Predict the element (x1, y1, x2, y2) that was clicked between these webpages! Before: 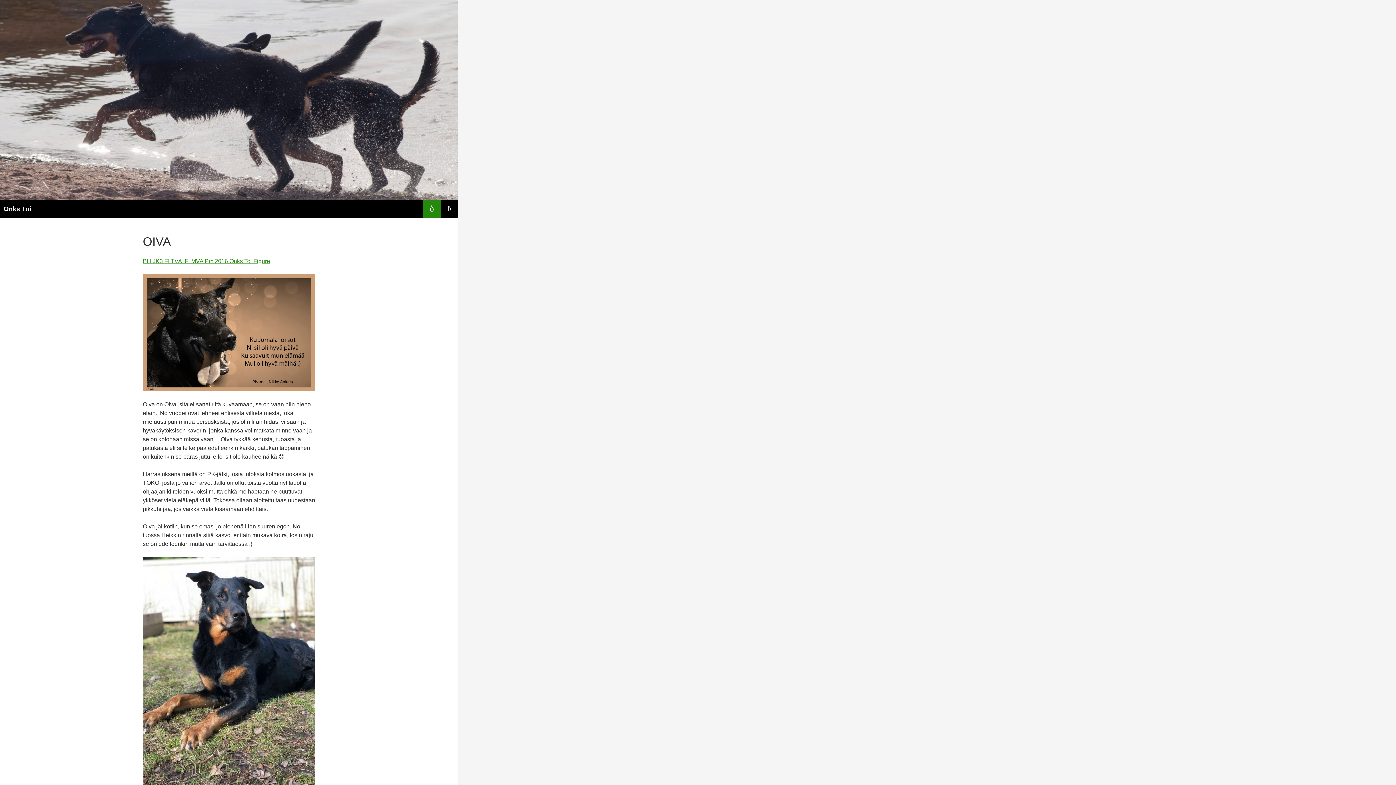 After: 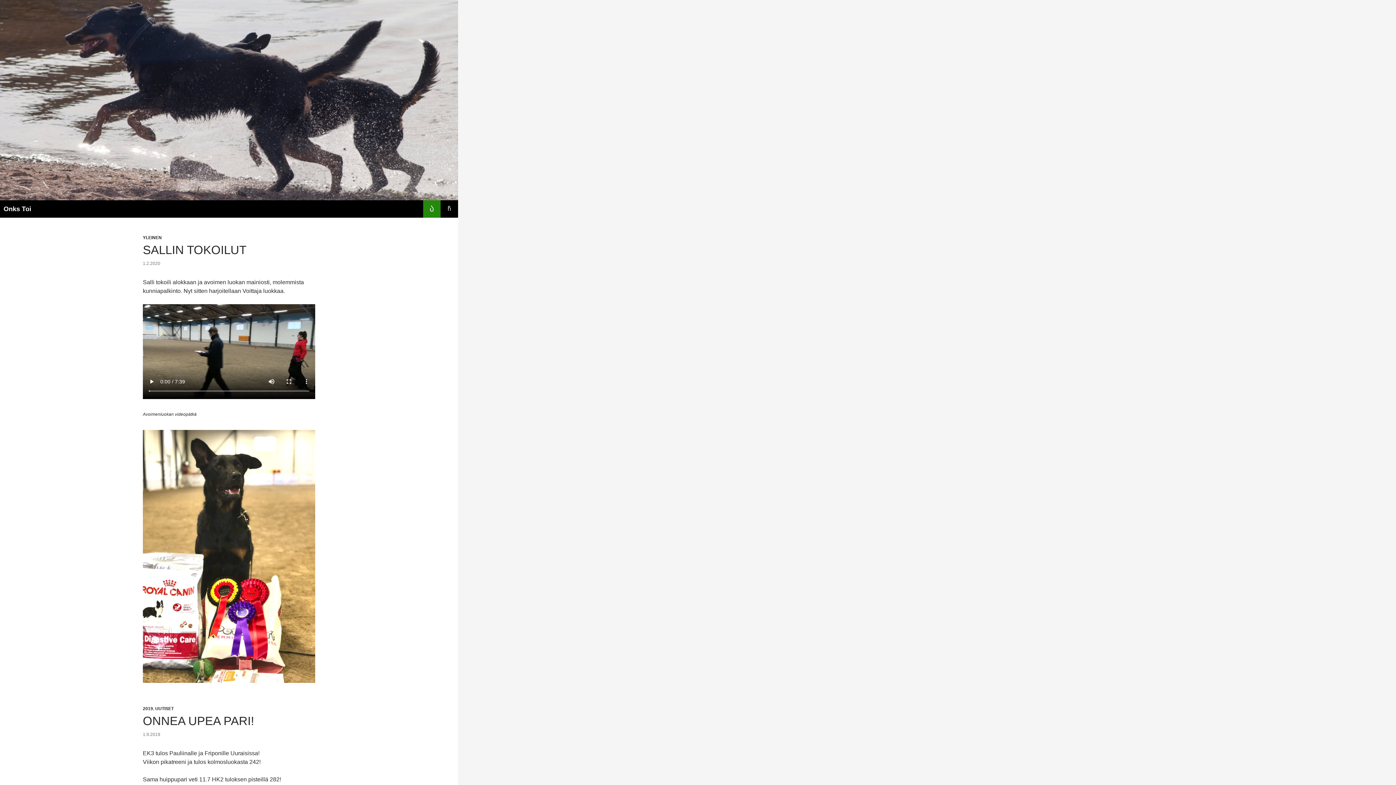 Action: label: Onks Toi bbox: (3, 200, 31, 217)